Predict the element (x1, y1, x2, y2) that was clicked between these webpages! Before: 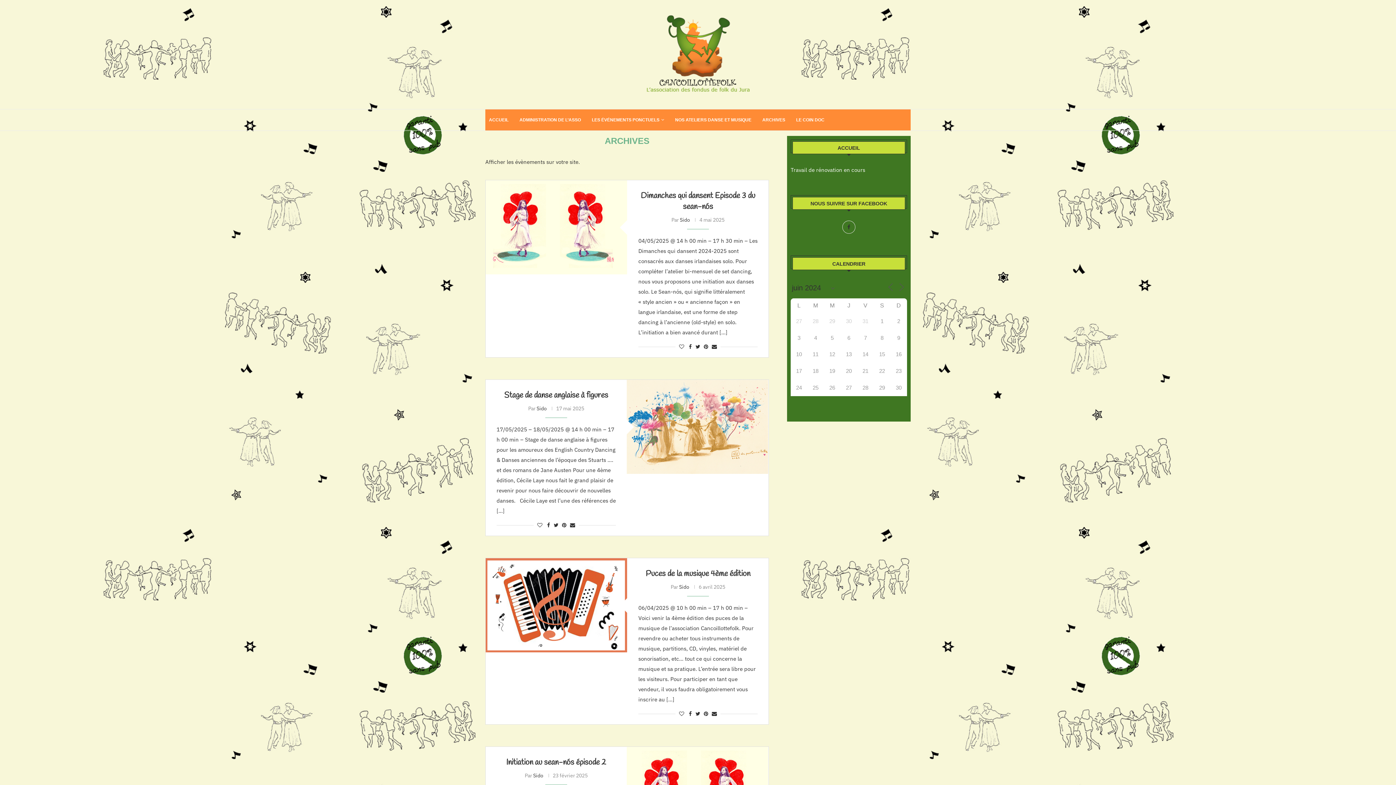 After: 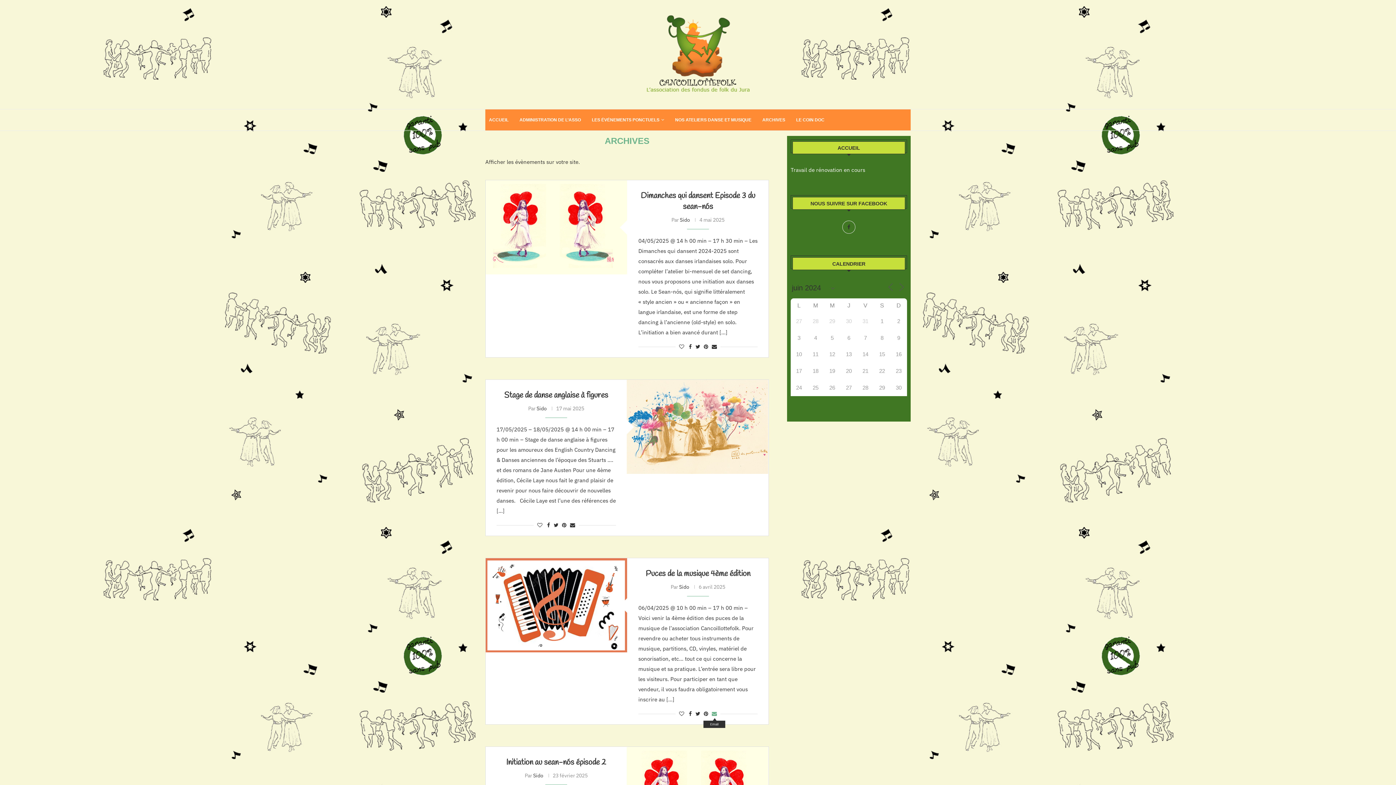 Action: label: Share via Email bbox: (711, 710, 717, 717)